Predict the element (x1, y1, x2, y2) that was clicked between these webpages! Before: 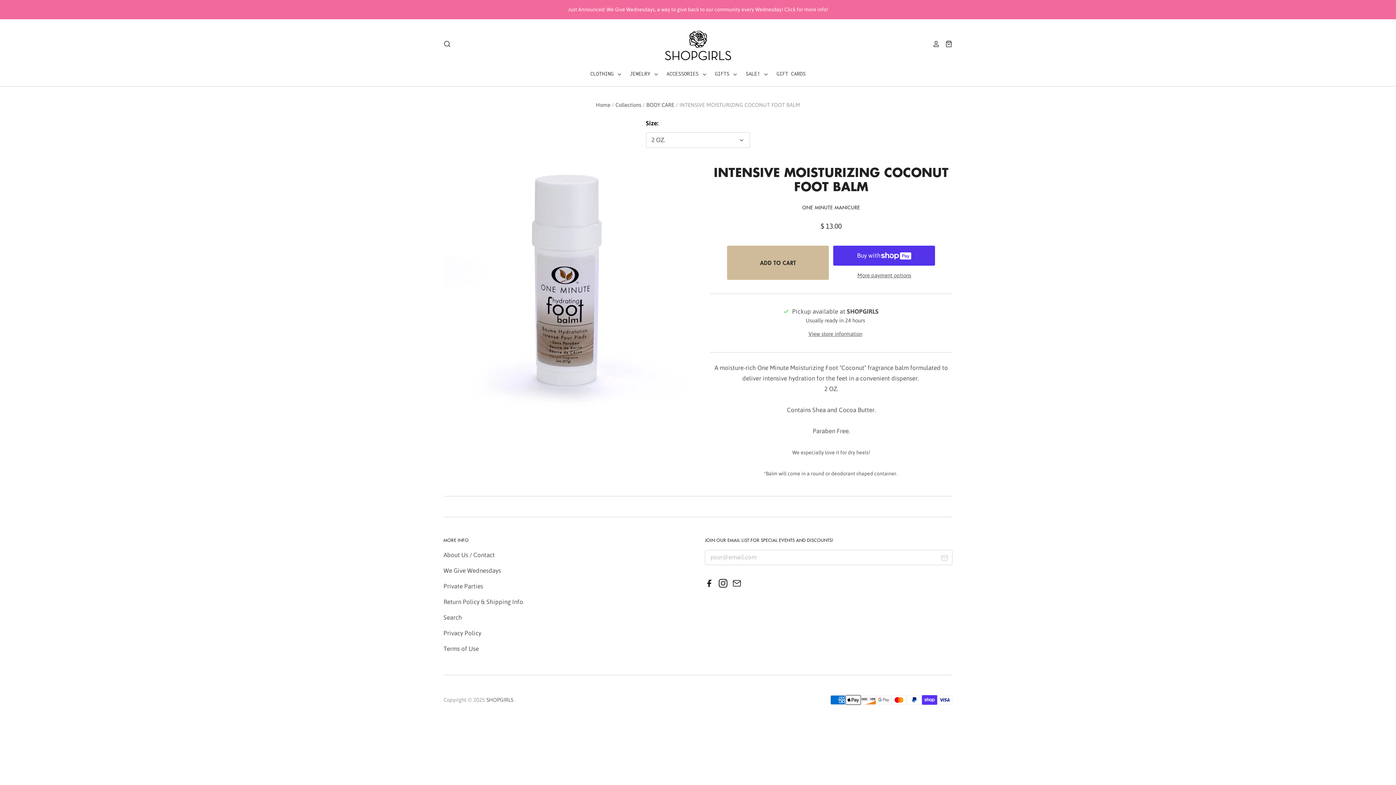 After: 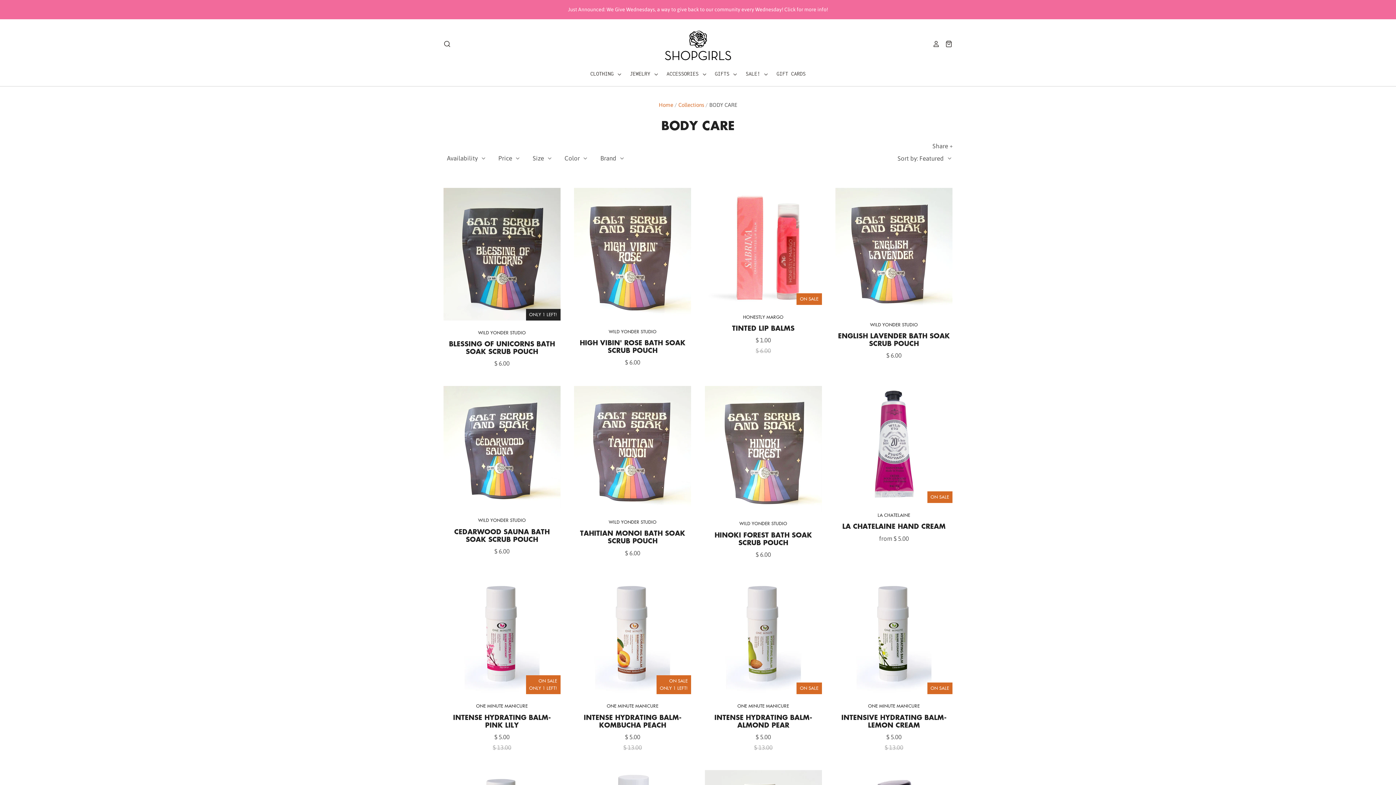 Action: label: BODY CARE bbox: (646, 101, 674, 107)